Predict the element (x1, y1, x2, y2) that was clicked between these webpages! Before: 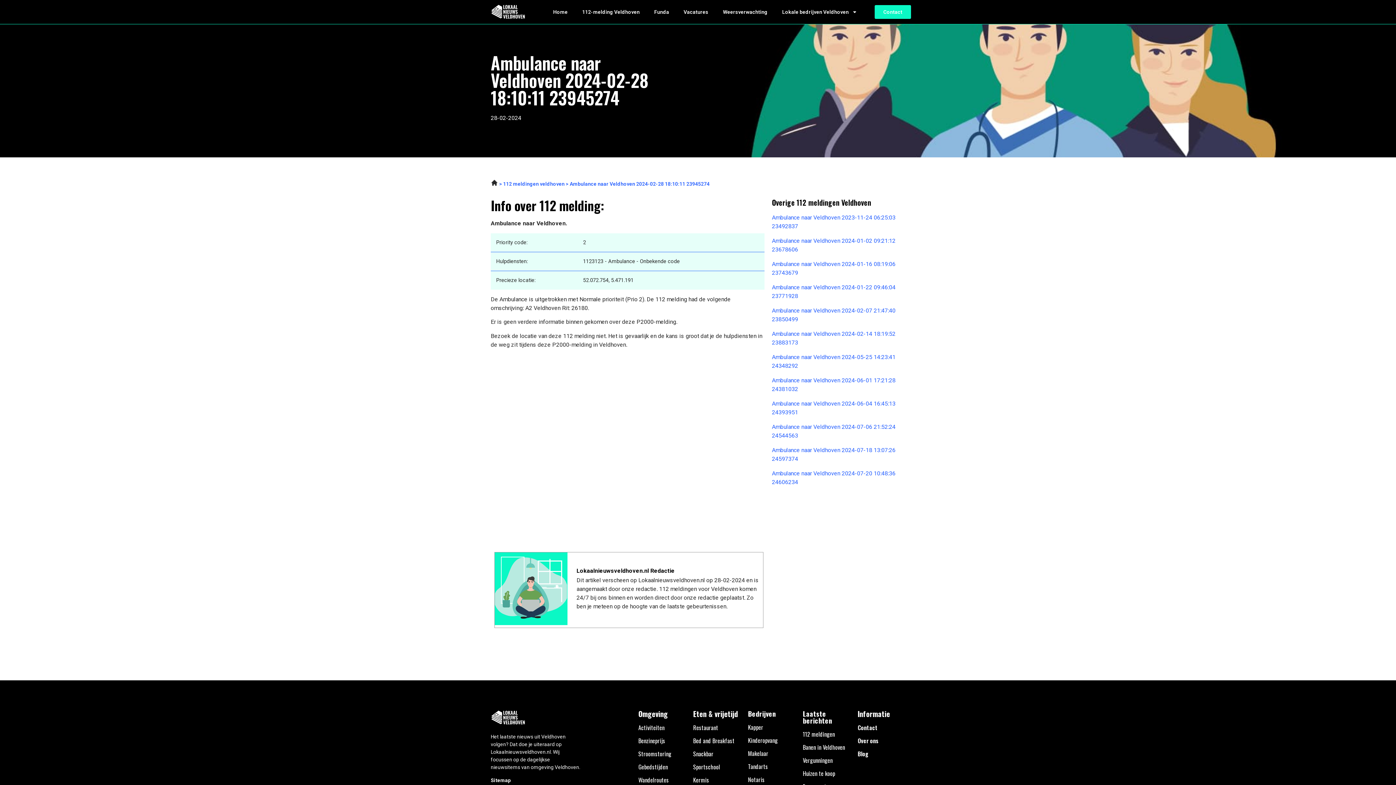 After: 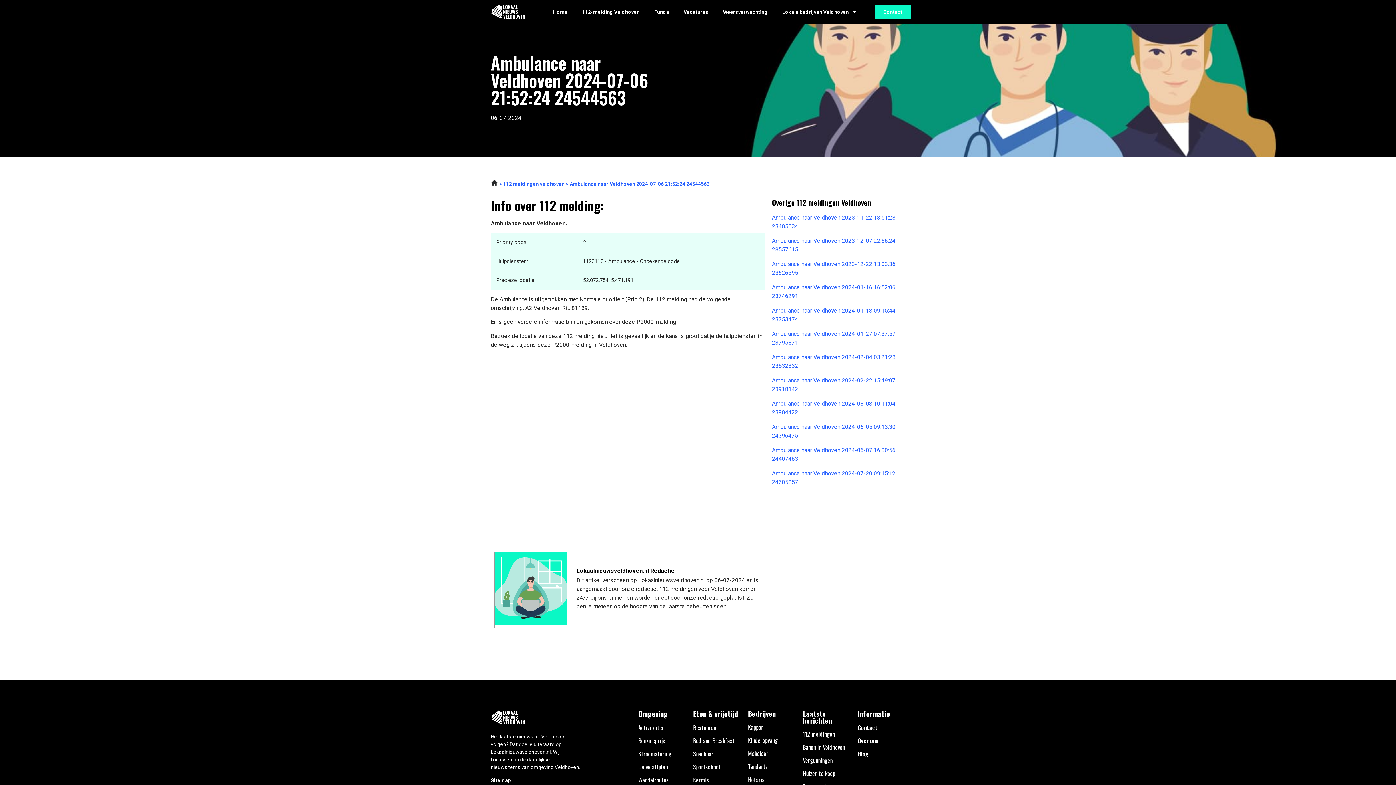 Action: label: Ambulance naar Veldhoven 2024-07-06 21:52:24 24544563 bbox: (772, 423, 905, 440)